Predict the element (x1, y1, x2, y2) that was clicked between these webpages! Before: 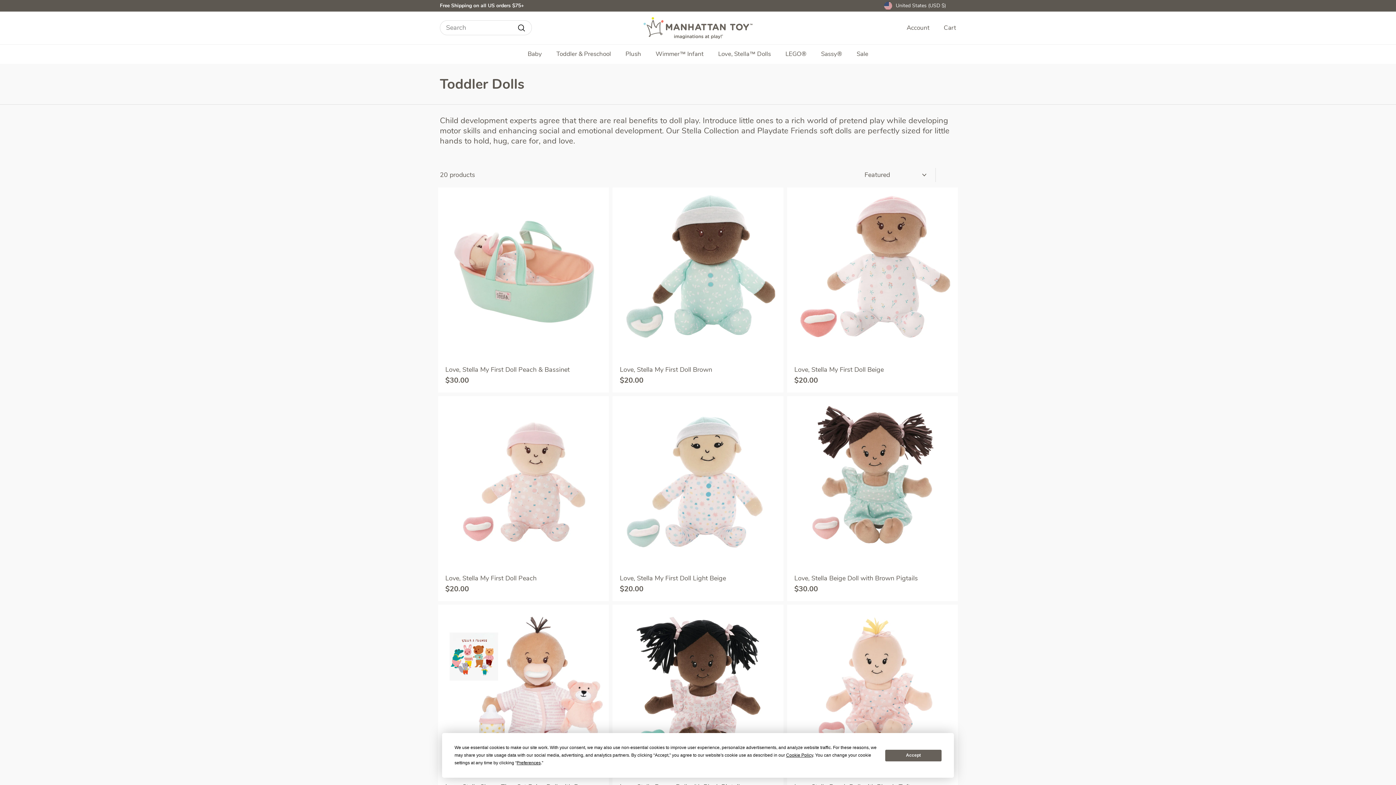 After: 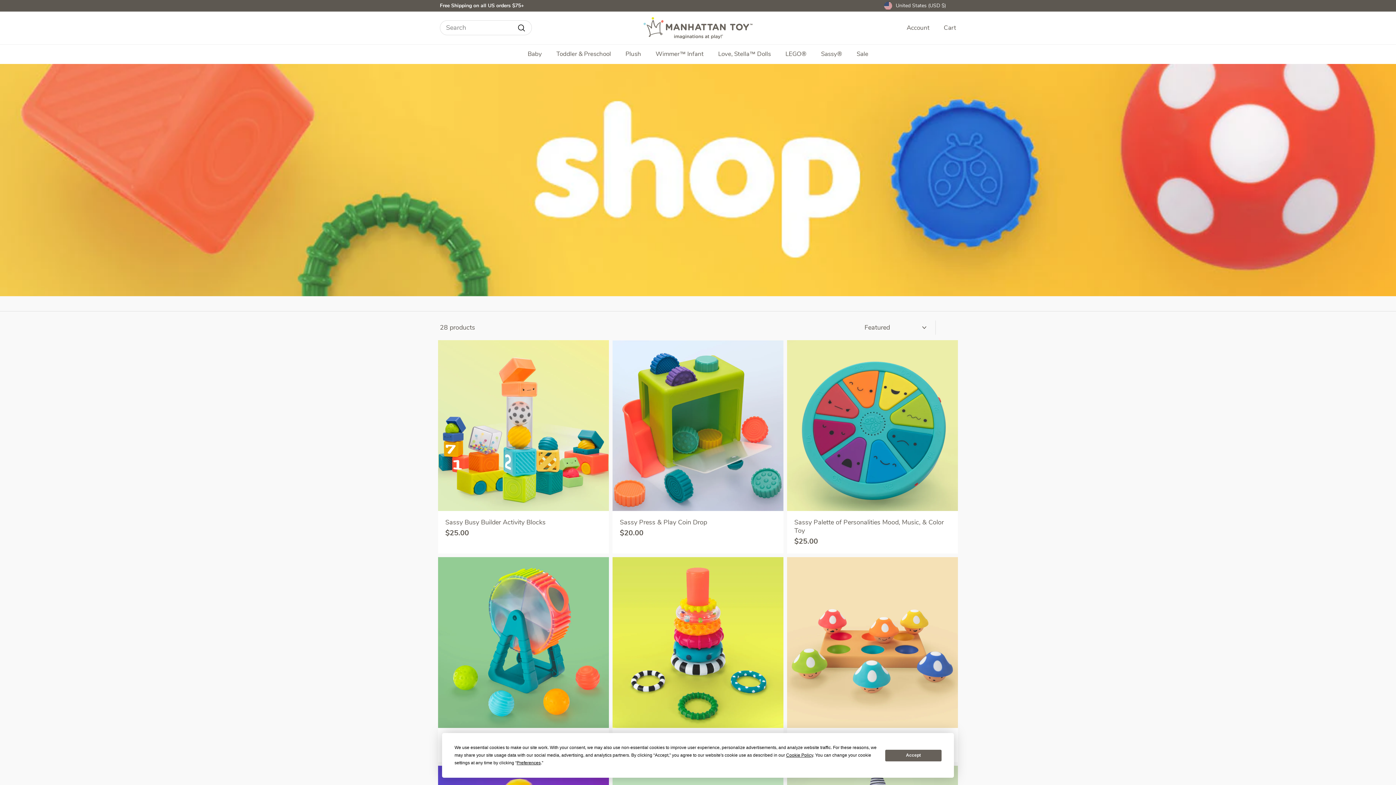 Action: bbox: (814, 44, 849, 63) label: Sassy®